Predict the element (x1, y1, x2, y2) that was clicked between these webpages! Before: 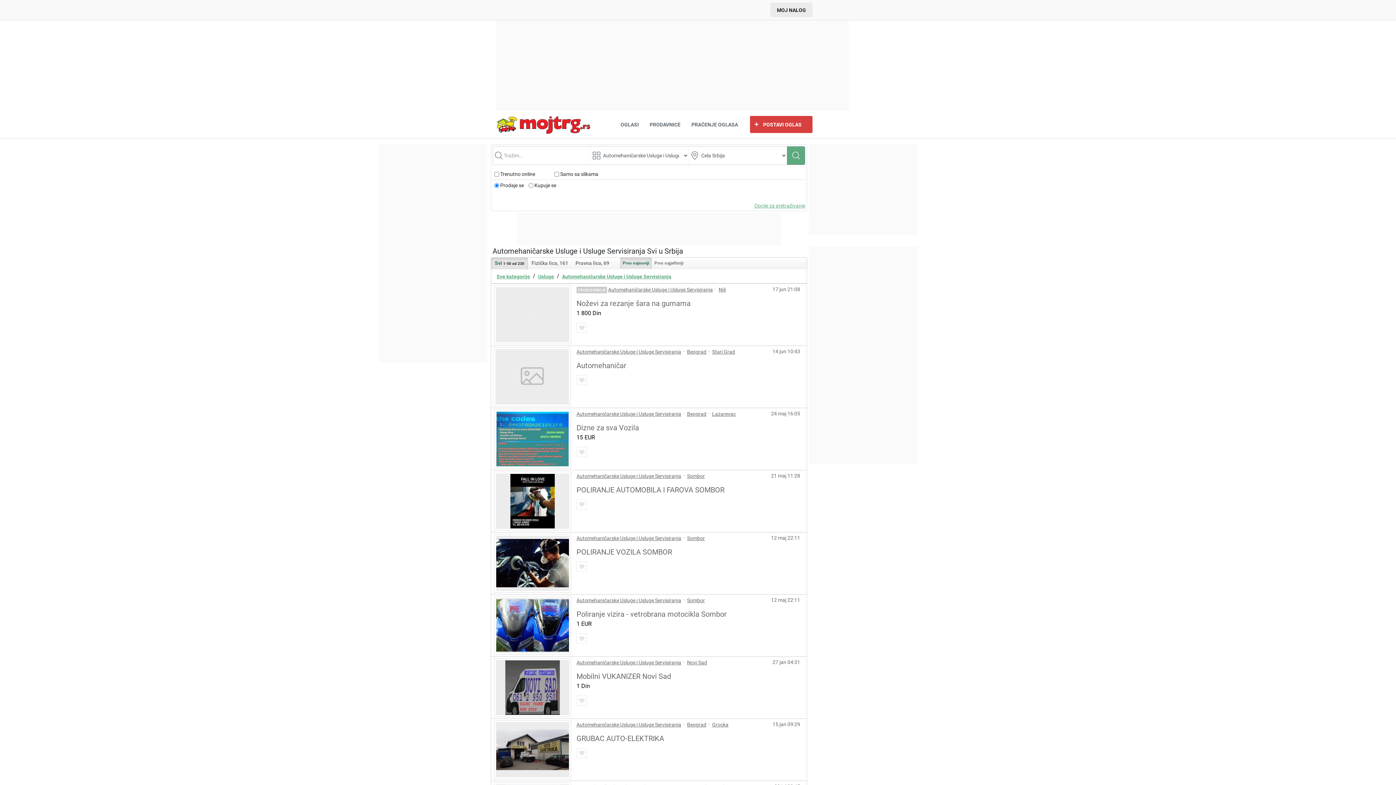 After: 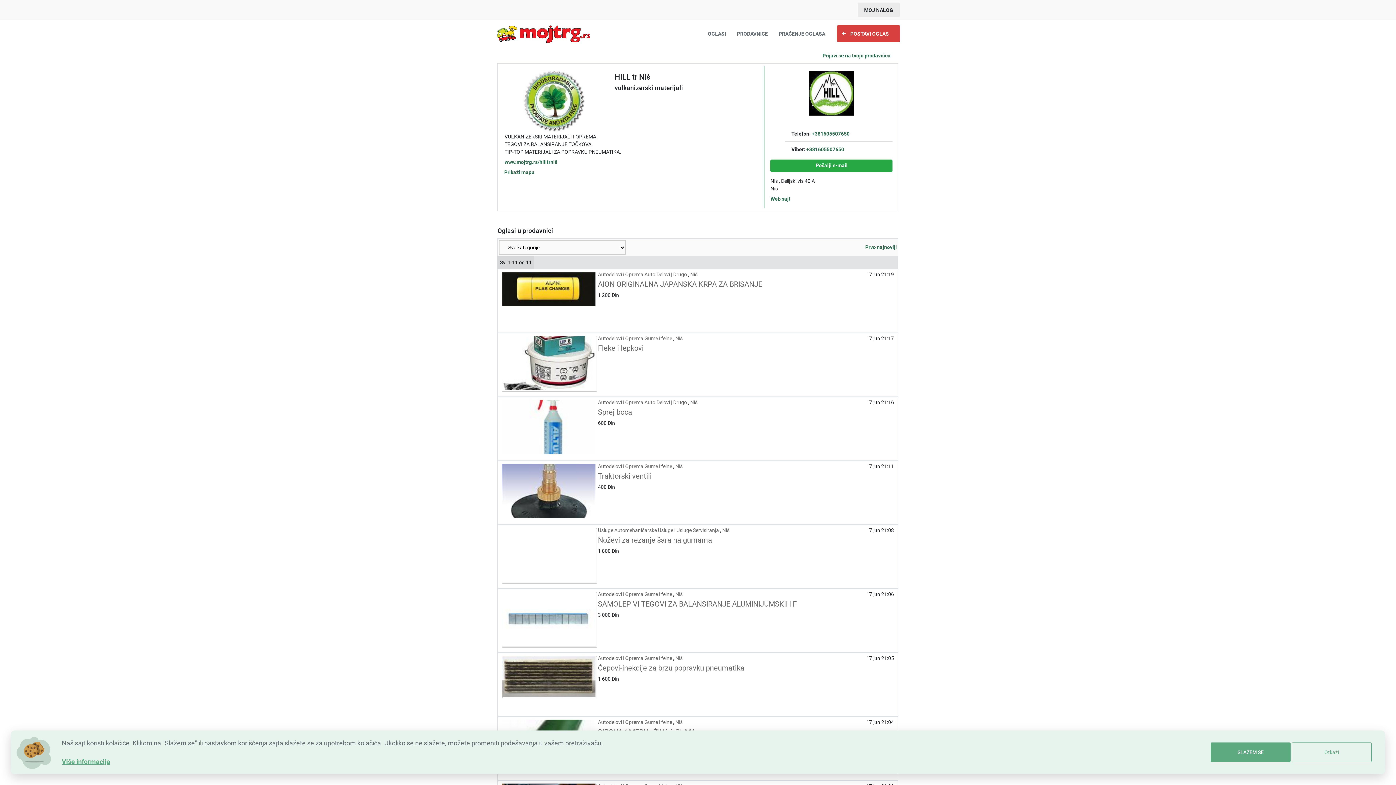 Action: label: PRODAVNICA bbox: (576, 286, 607, 293)